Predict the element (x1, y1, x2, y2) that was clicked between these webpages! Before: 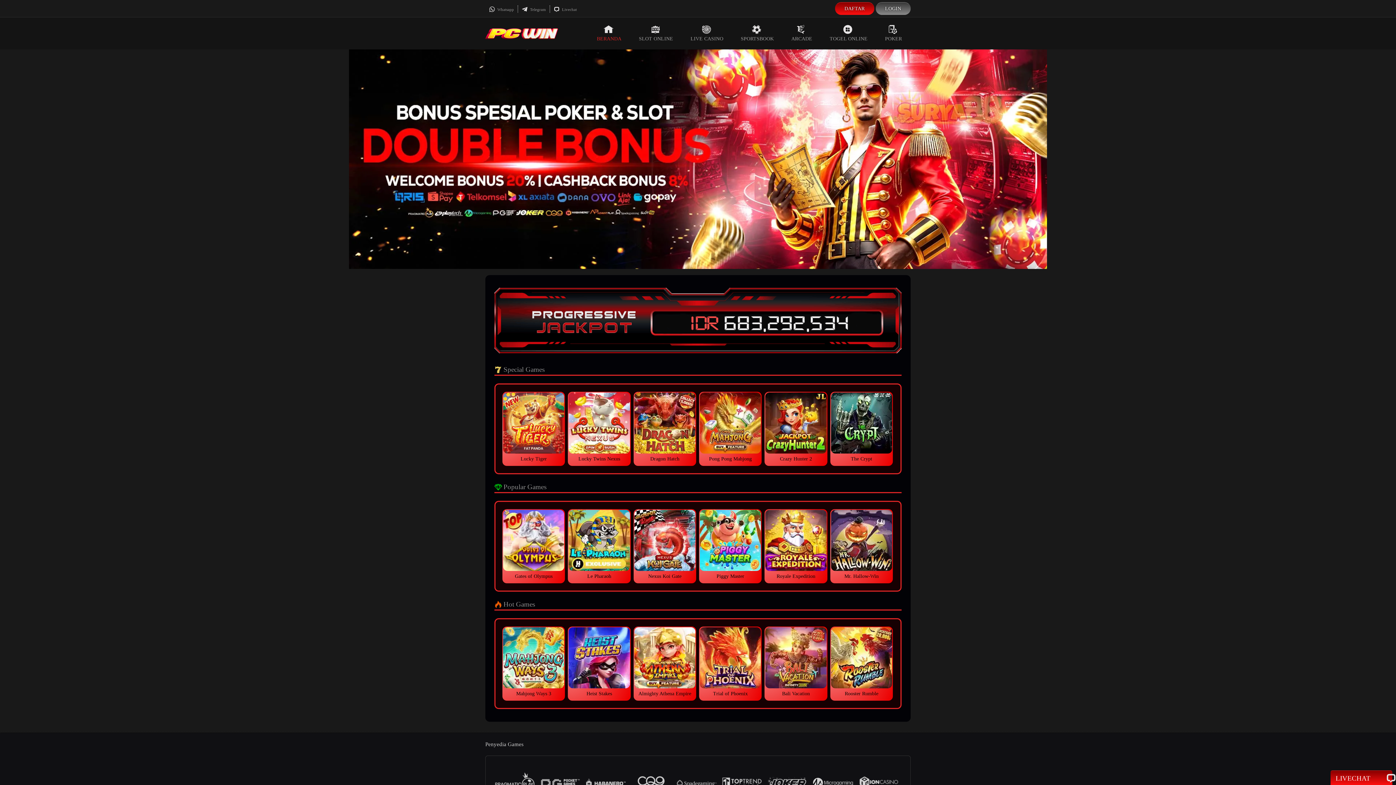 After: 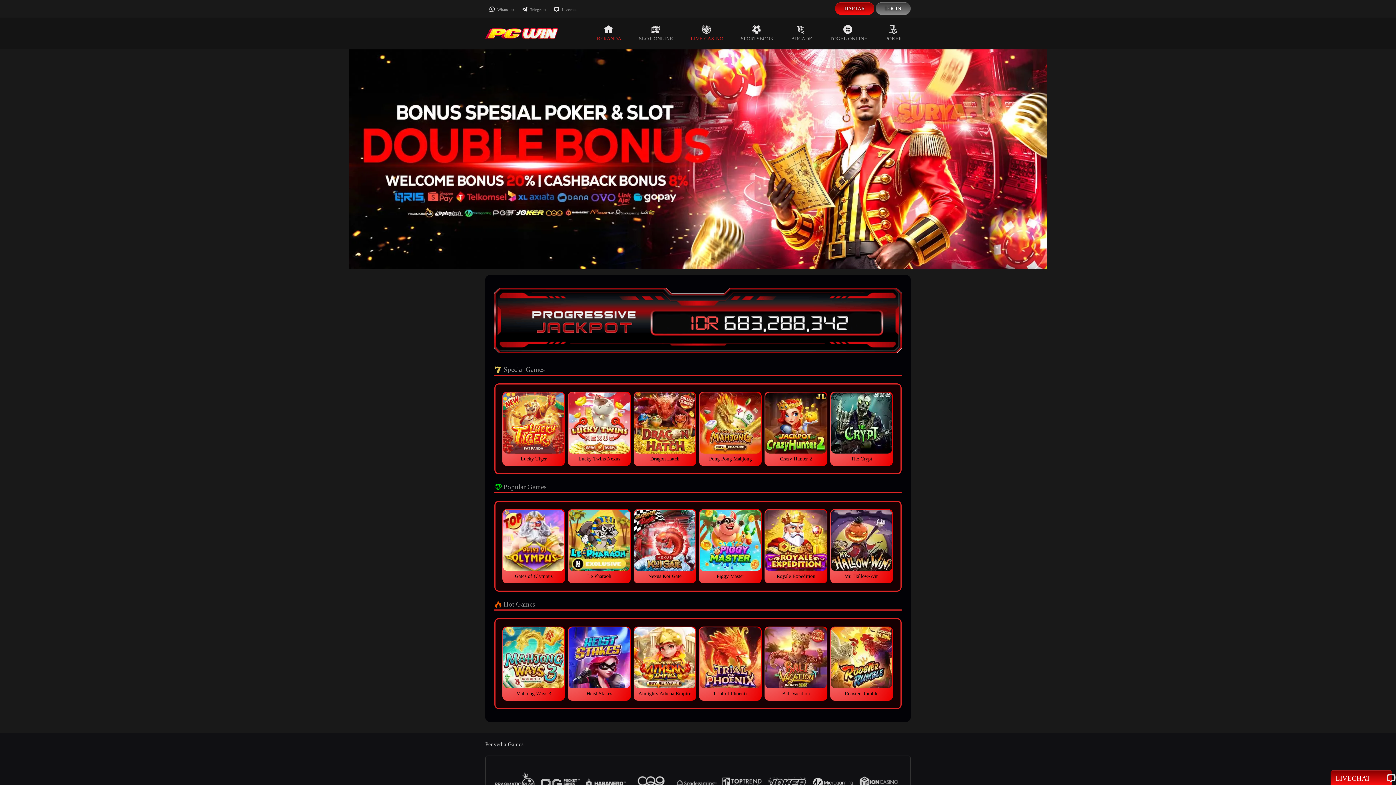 Action: bbox: (682, 17, 732, 49) label: LIVE CASINO